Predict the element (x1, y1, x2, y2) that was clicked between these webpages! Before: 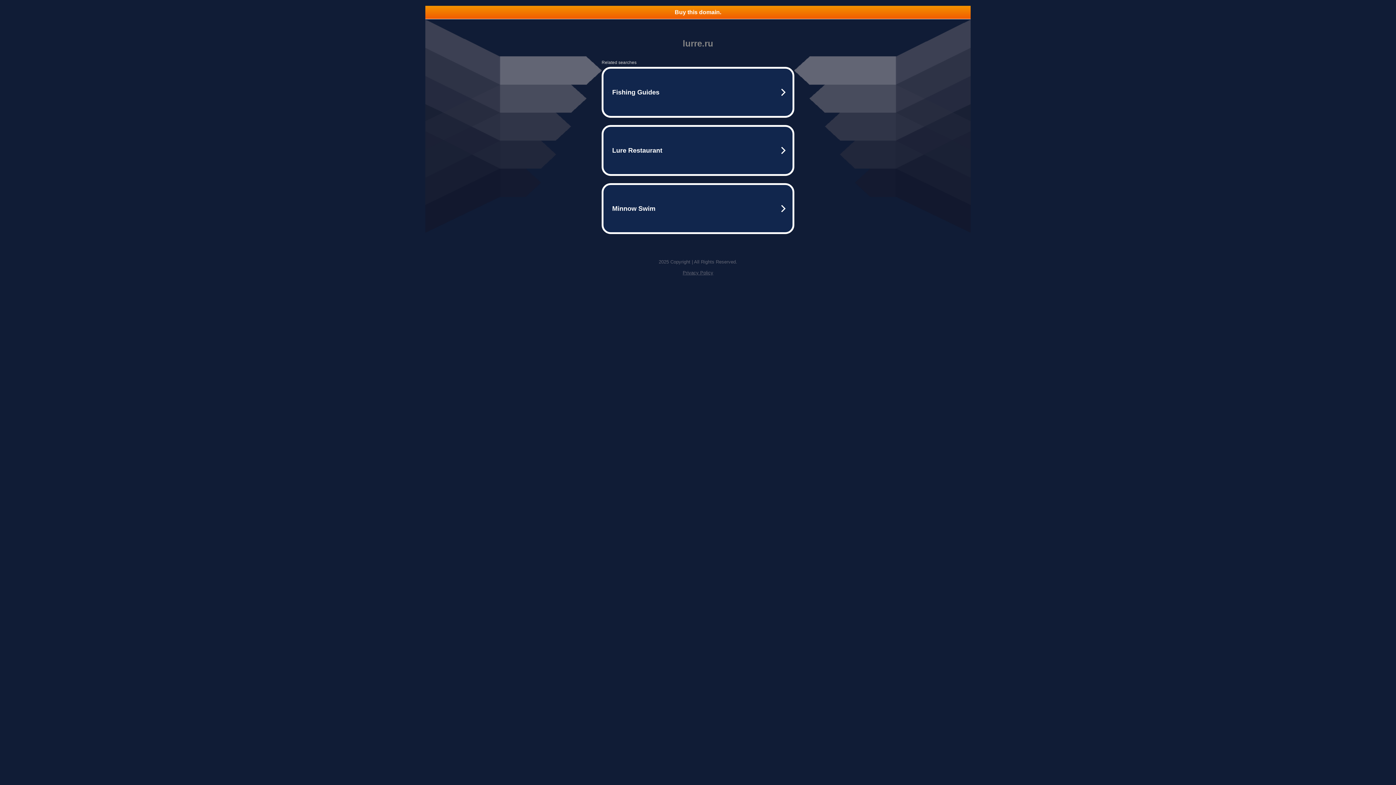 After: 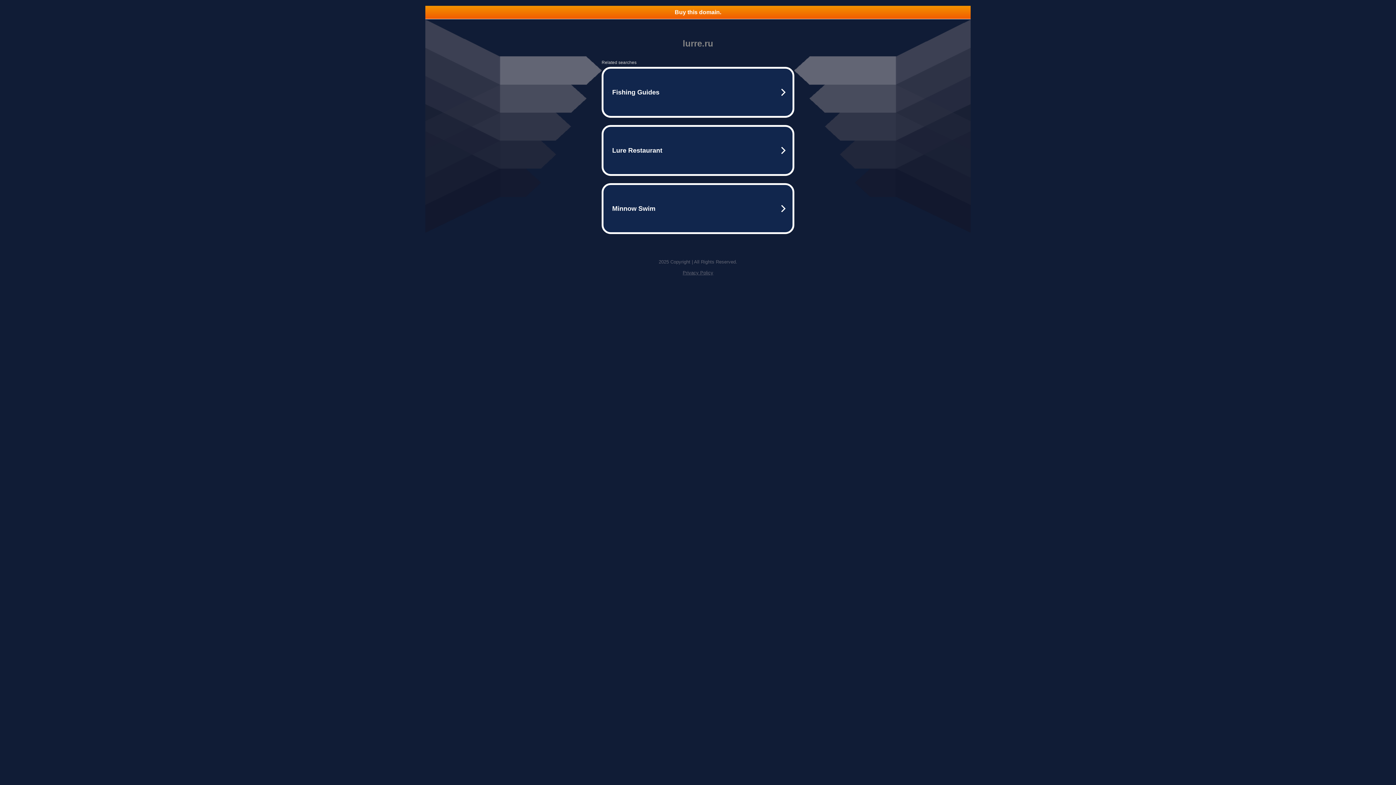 Action: label: Buy this domain. bbox: (425, 5, 970, 18)